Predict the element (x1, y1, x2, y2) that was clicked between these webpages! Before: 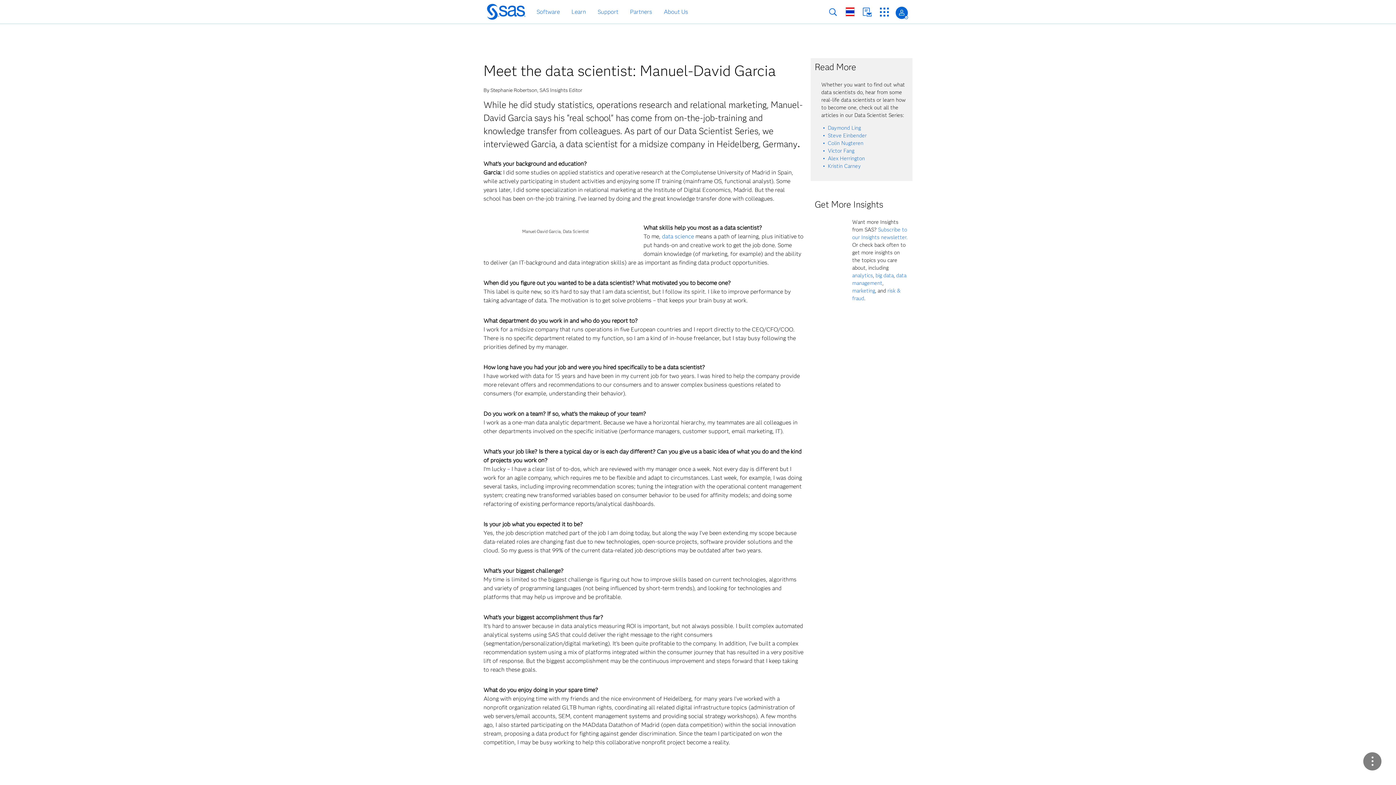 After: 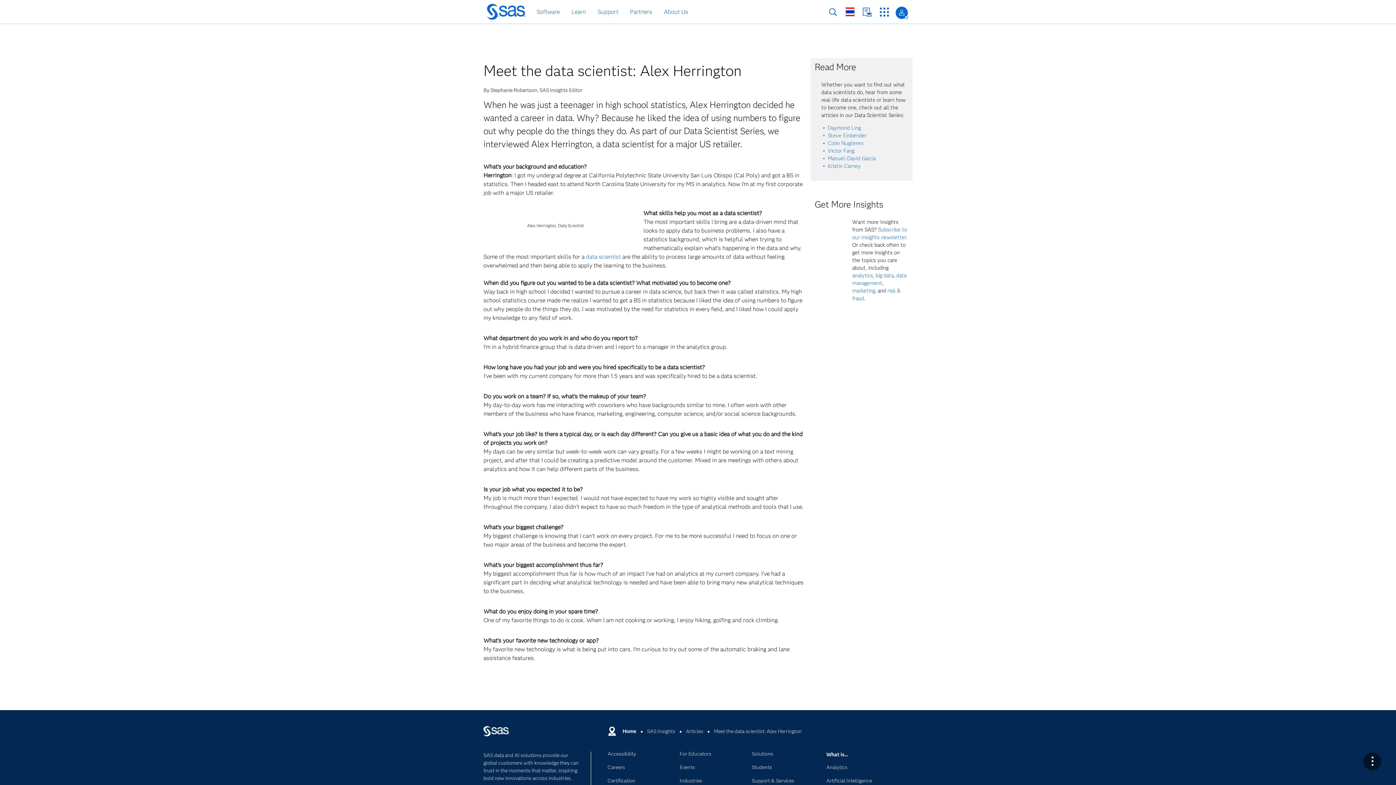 Action: bbox: (828, 155, 865, 161) label: Alex Herrington